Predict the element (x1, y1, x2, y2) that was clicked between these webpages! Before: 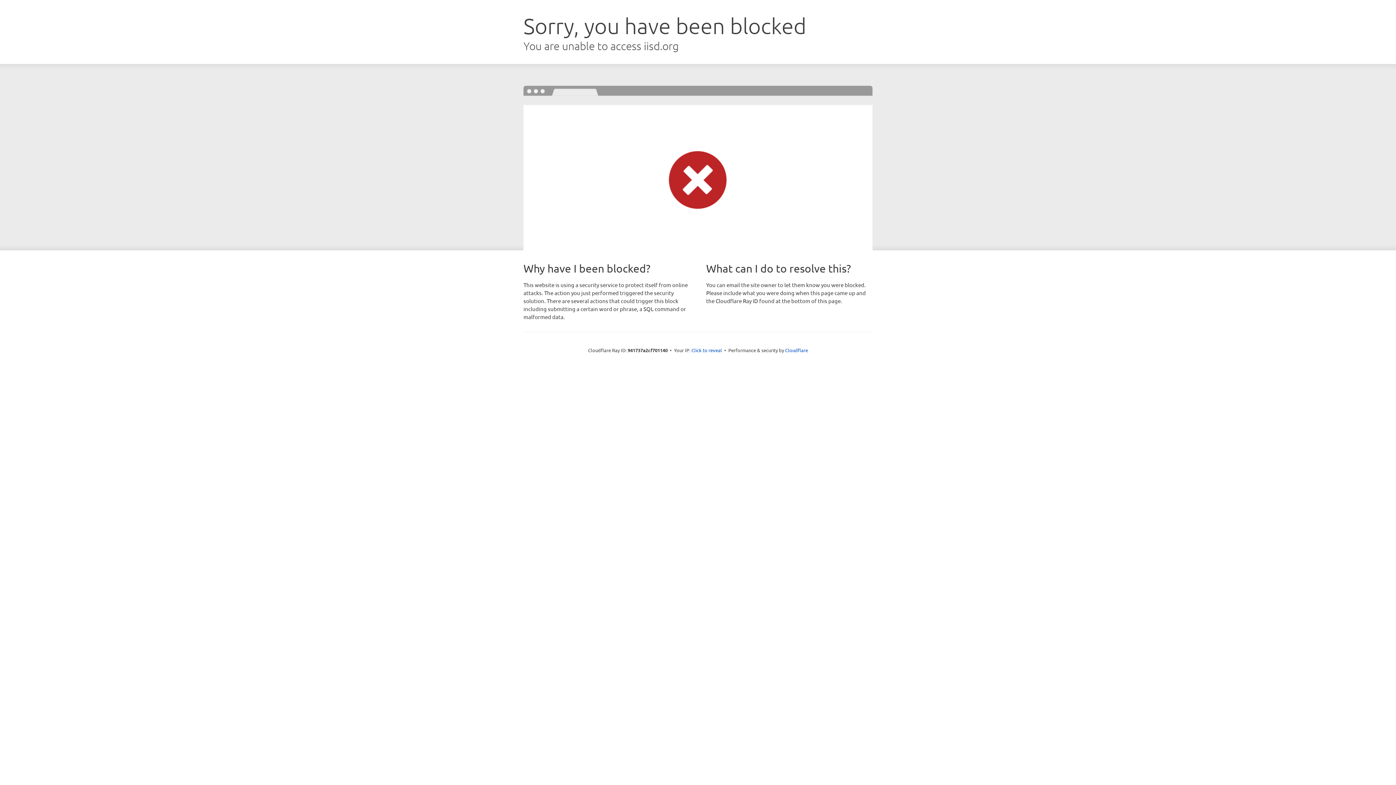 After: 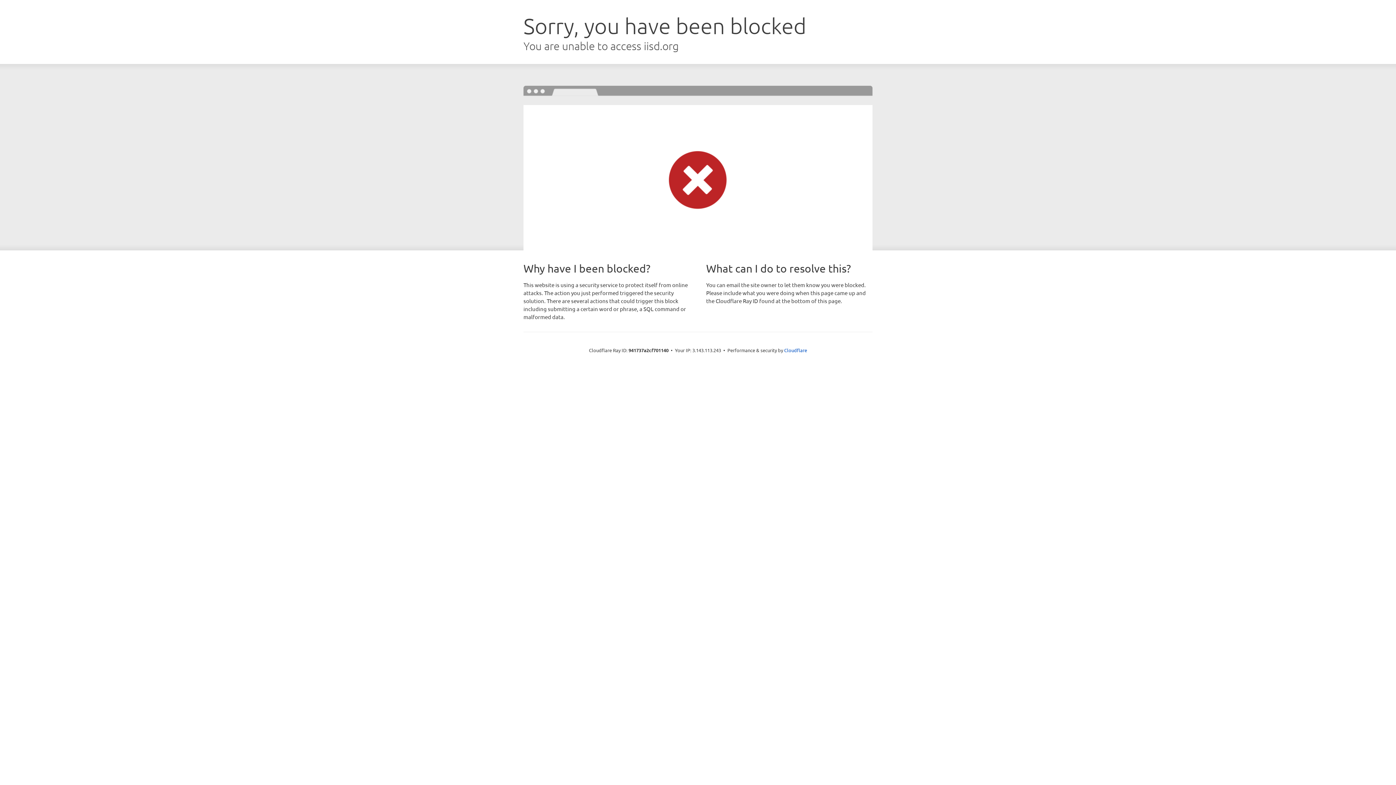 Action: label: Click to reveal bbox: (691, 346, 722, 353)